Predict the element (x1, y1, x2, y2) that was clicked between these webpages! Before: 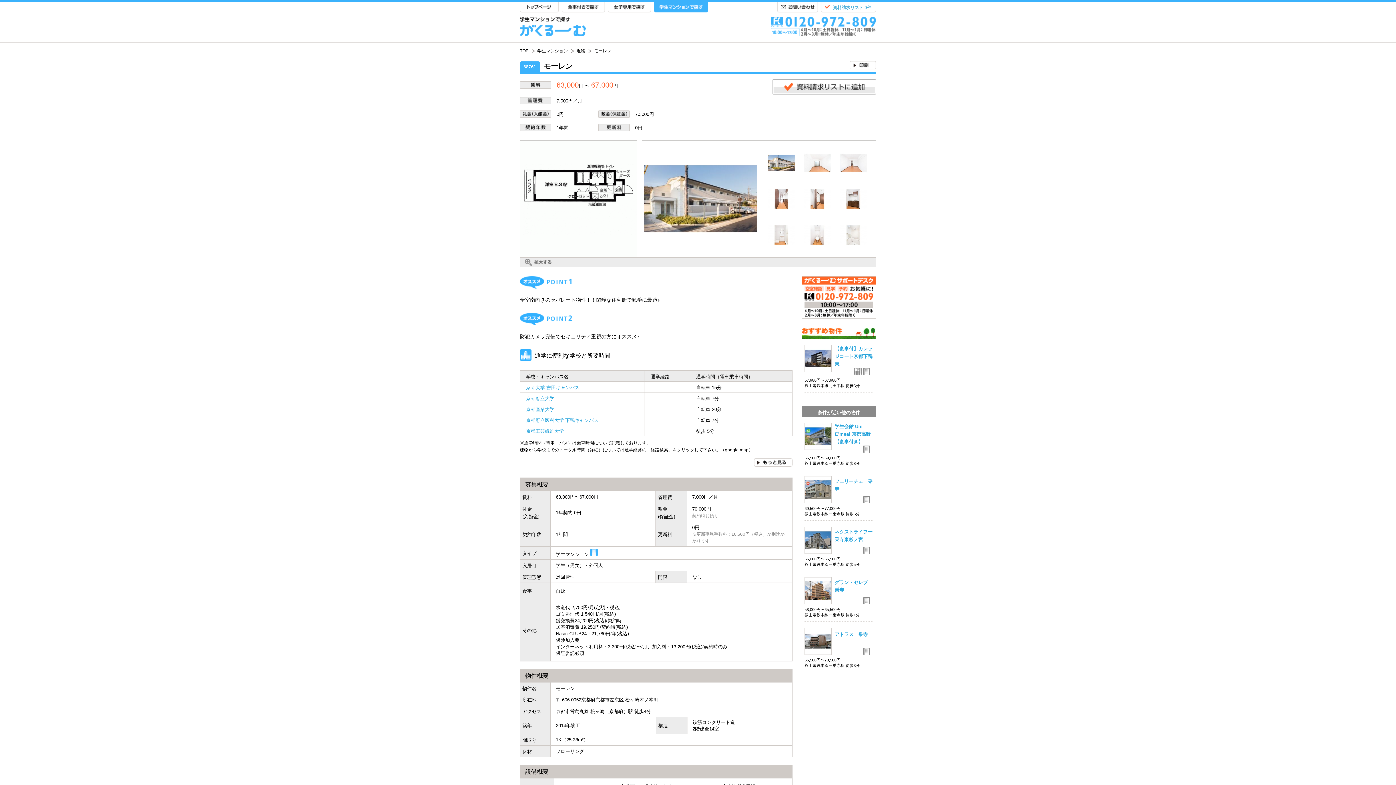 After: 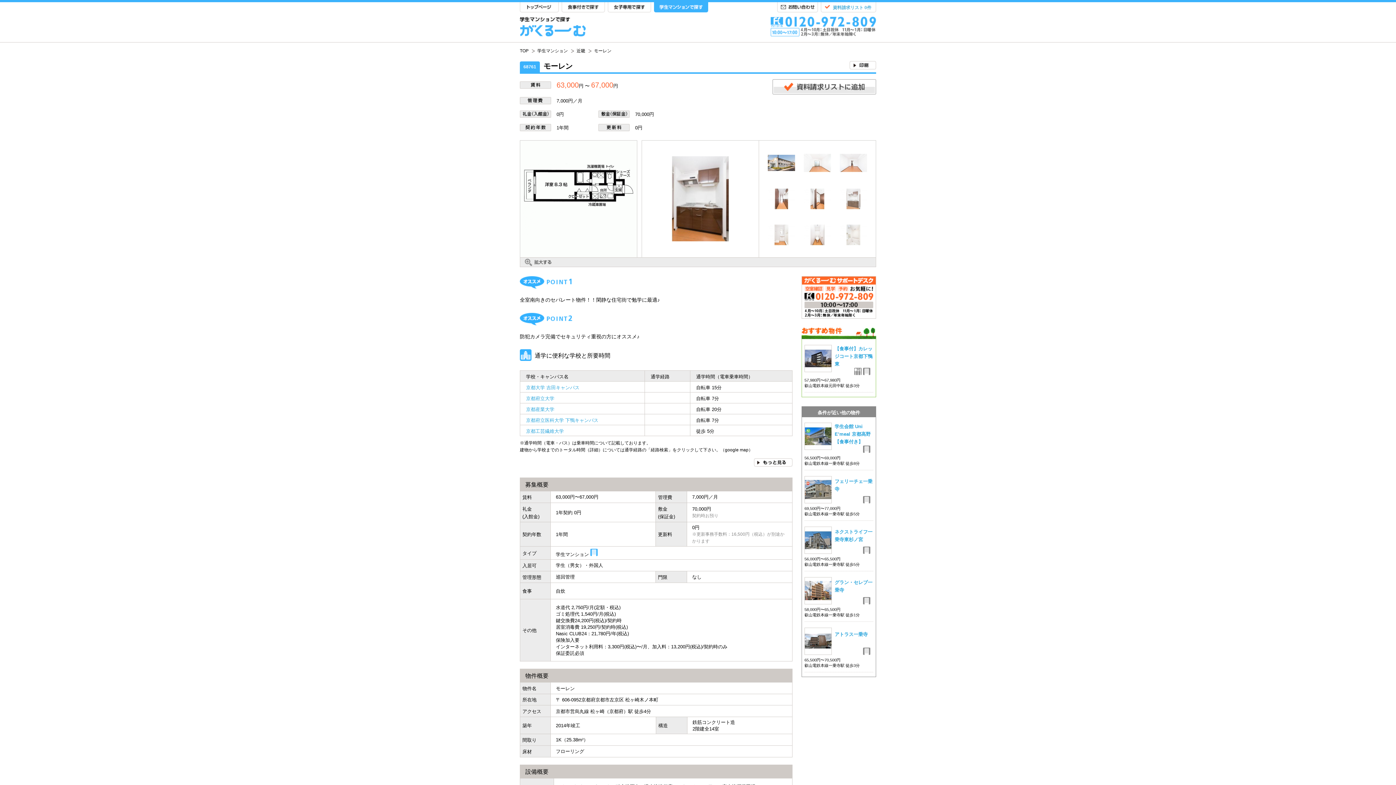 Action: bbox: (840, 208, 867, 213)